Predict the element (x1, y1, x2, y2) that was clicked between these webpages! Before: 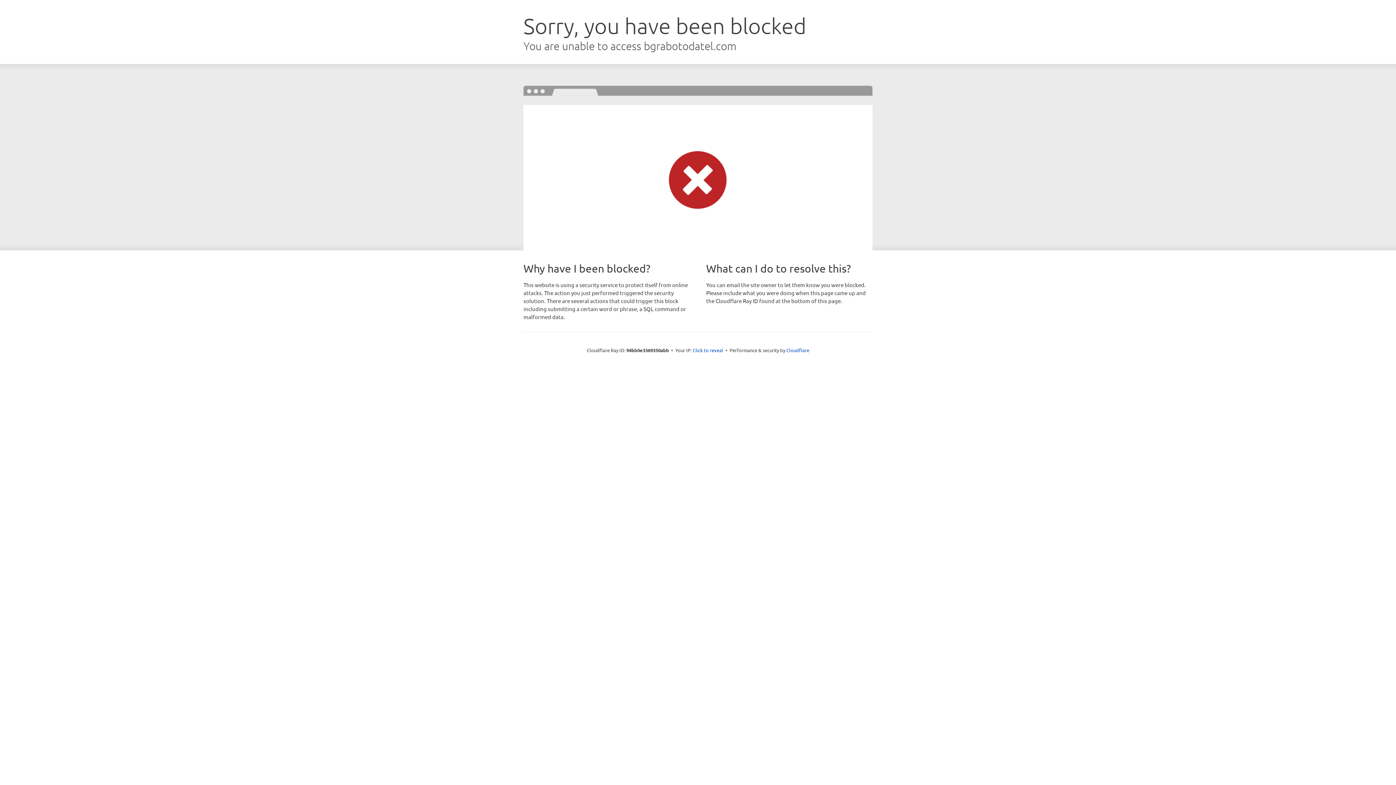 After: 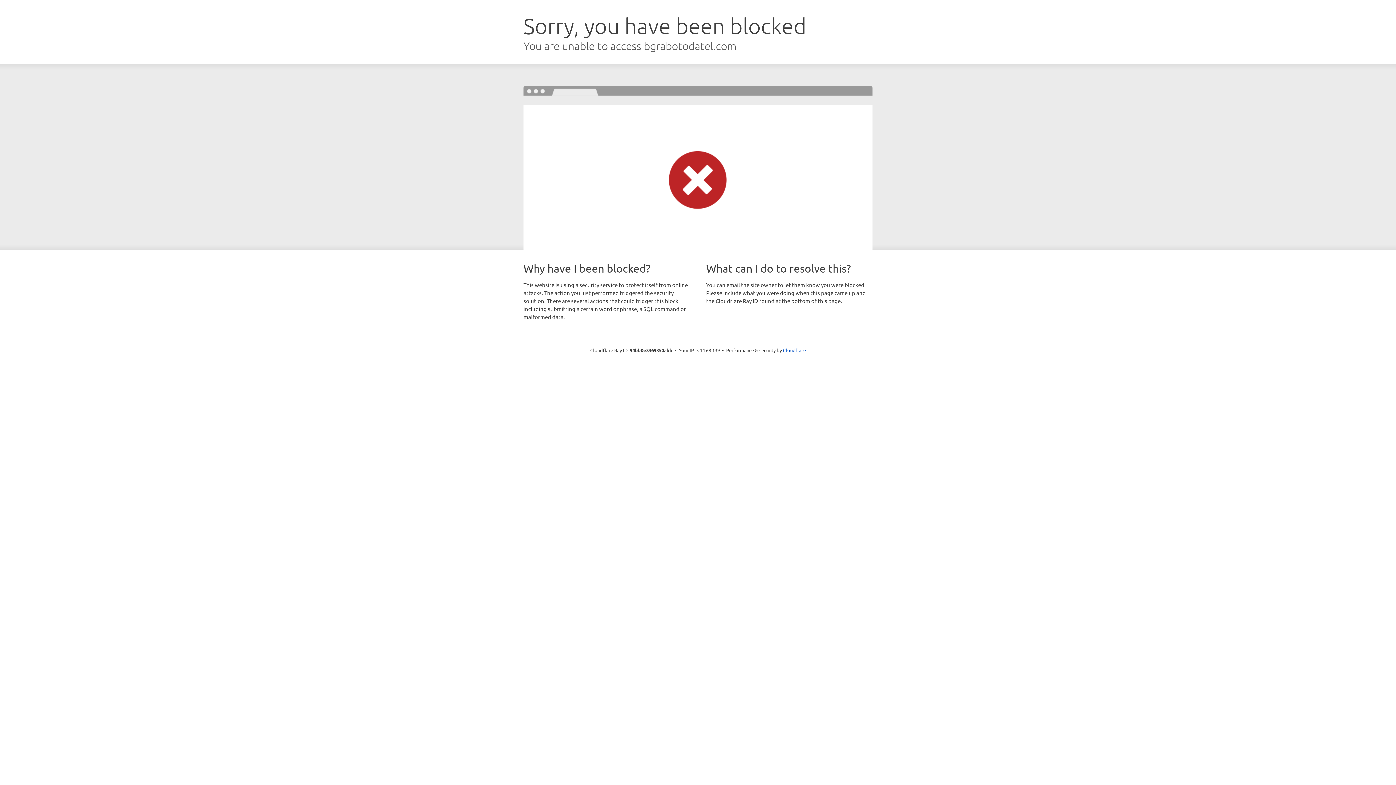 Action: label: Click to reveal bbox: (692, 346, 723, 353)